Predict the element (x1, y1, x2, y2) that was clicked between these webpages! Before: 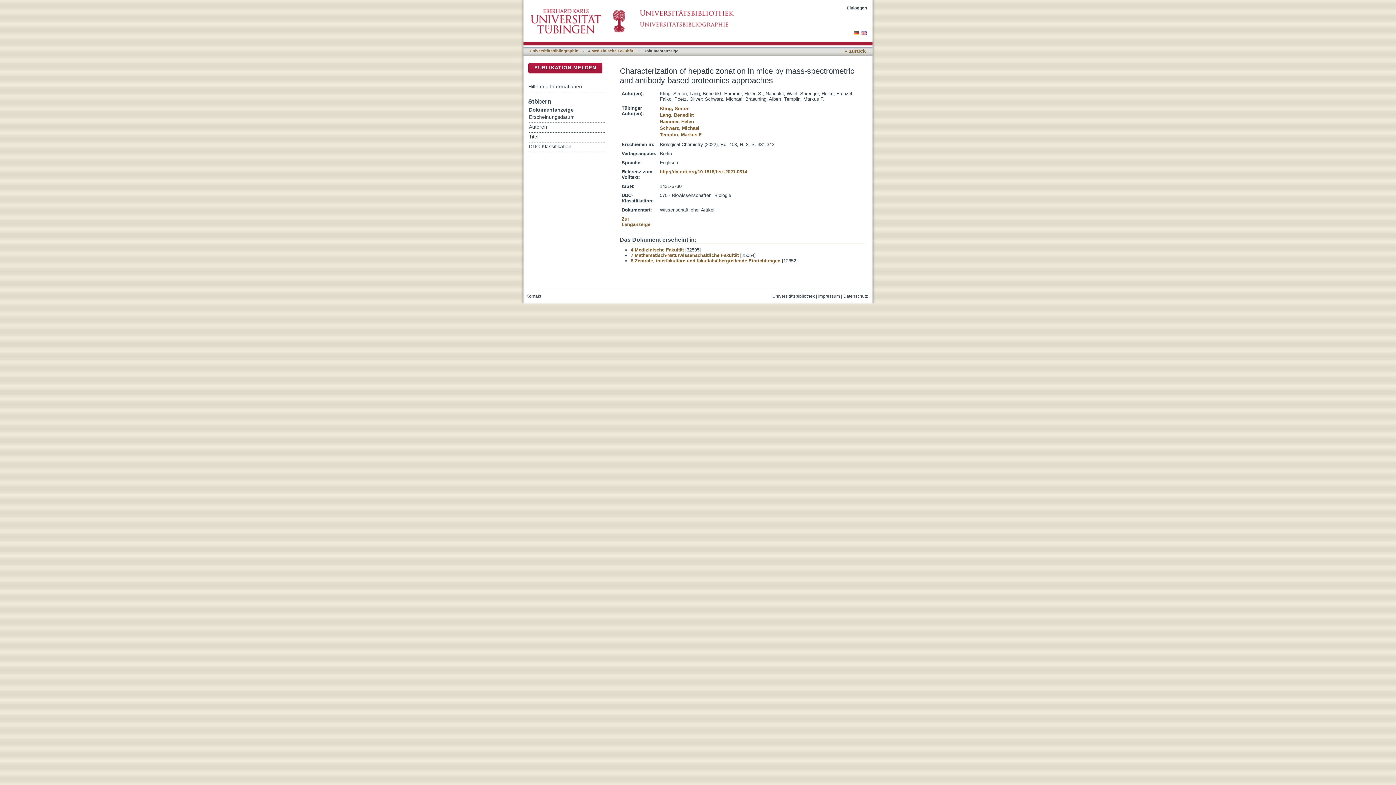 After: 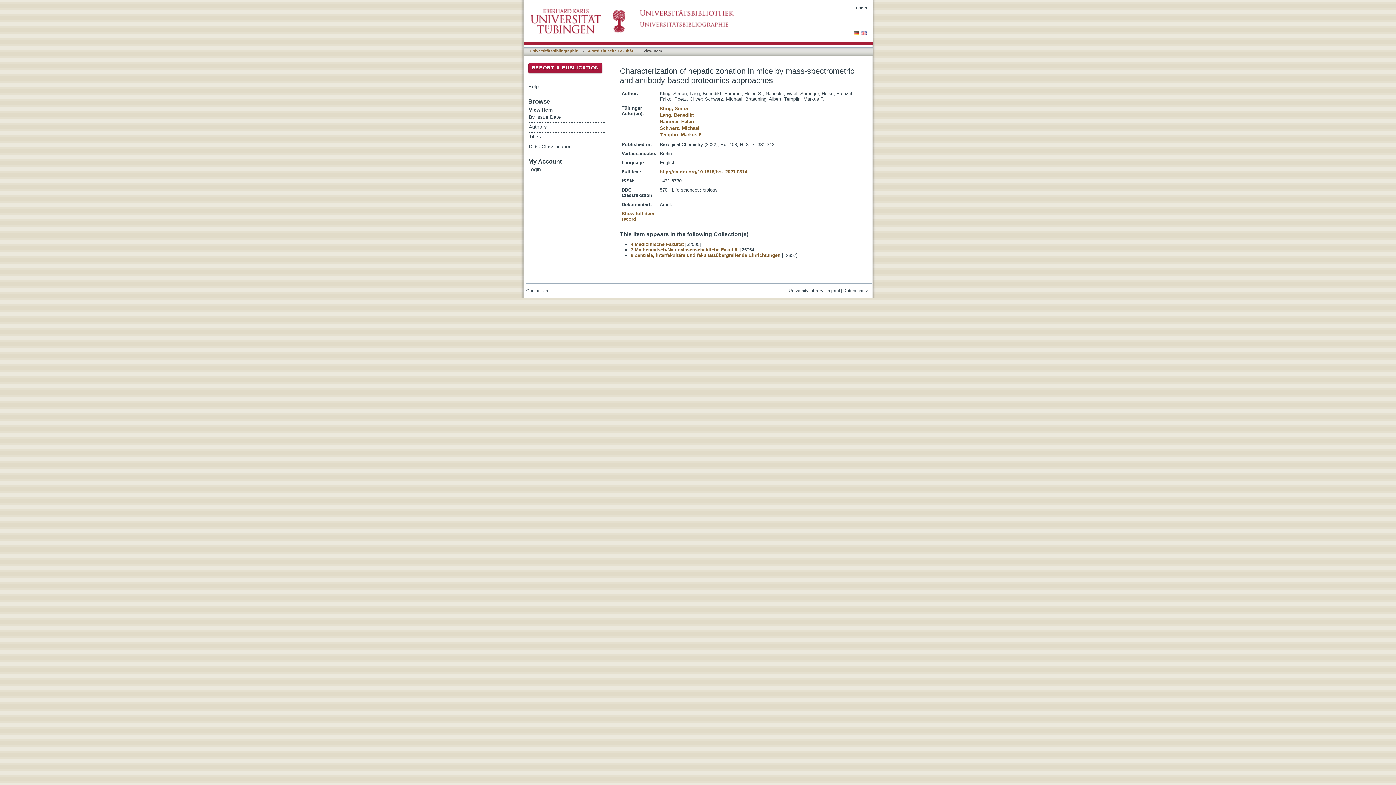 Action: bbox: (861, 30, 866, 36)